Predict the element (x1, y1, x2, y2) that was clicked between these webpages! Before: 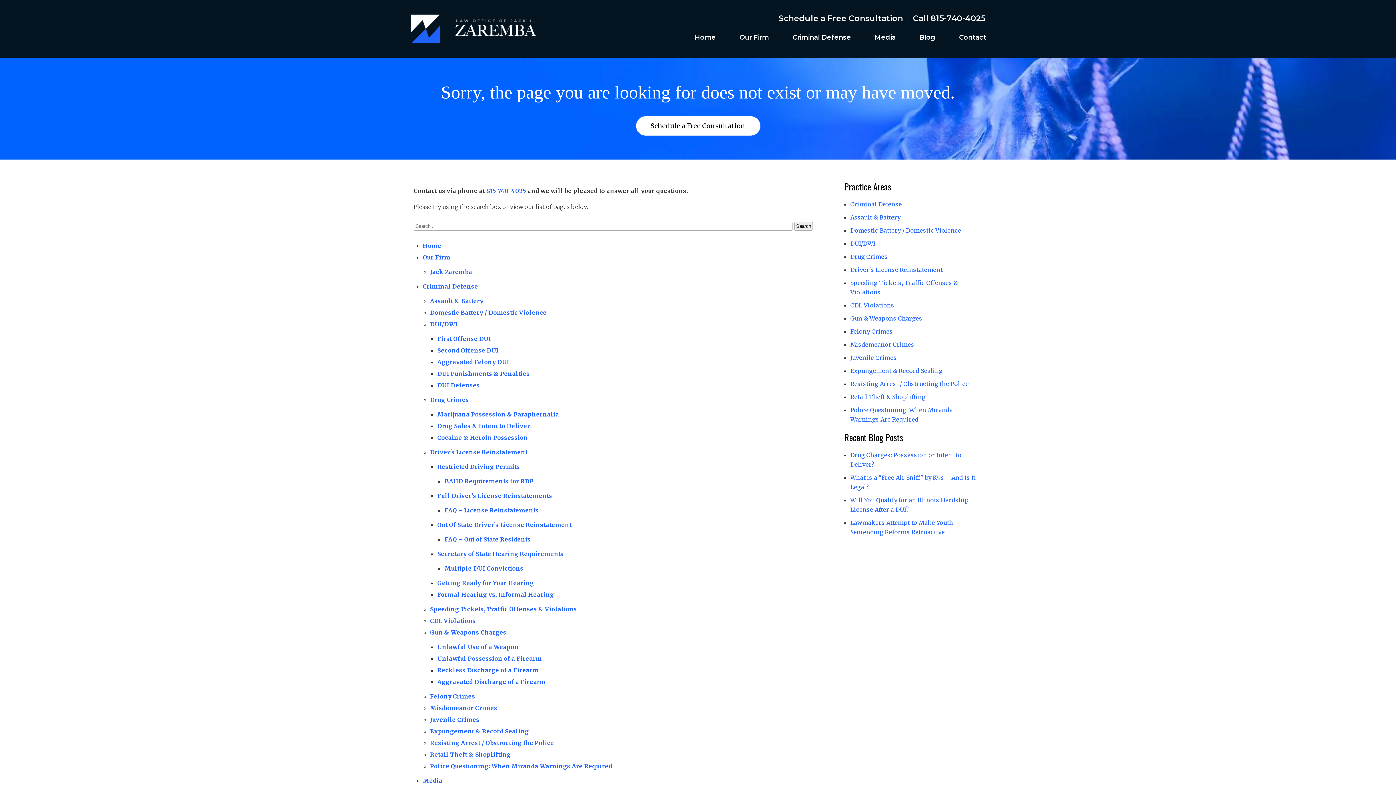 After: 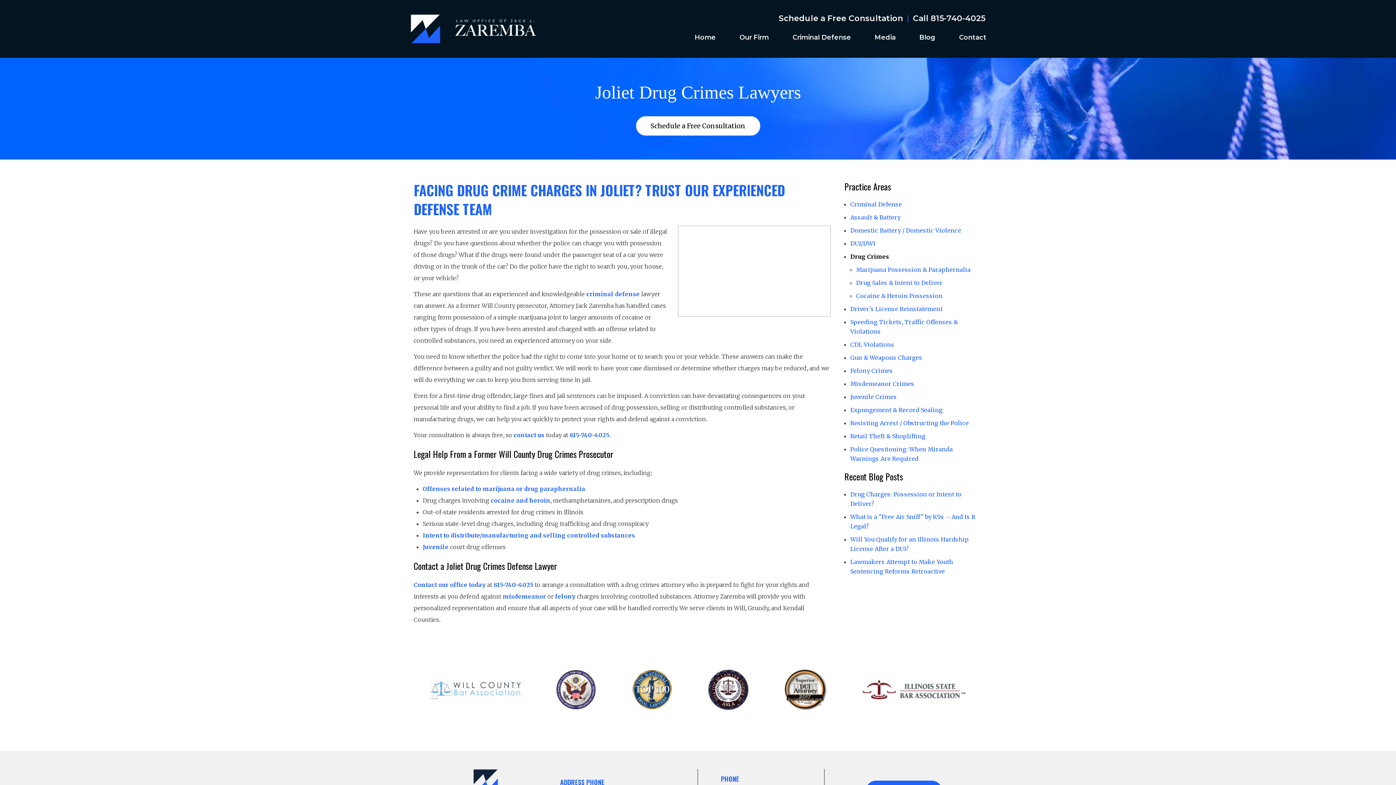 Action: label: Drug Crimes bbox: (430, 396, 469, 403)